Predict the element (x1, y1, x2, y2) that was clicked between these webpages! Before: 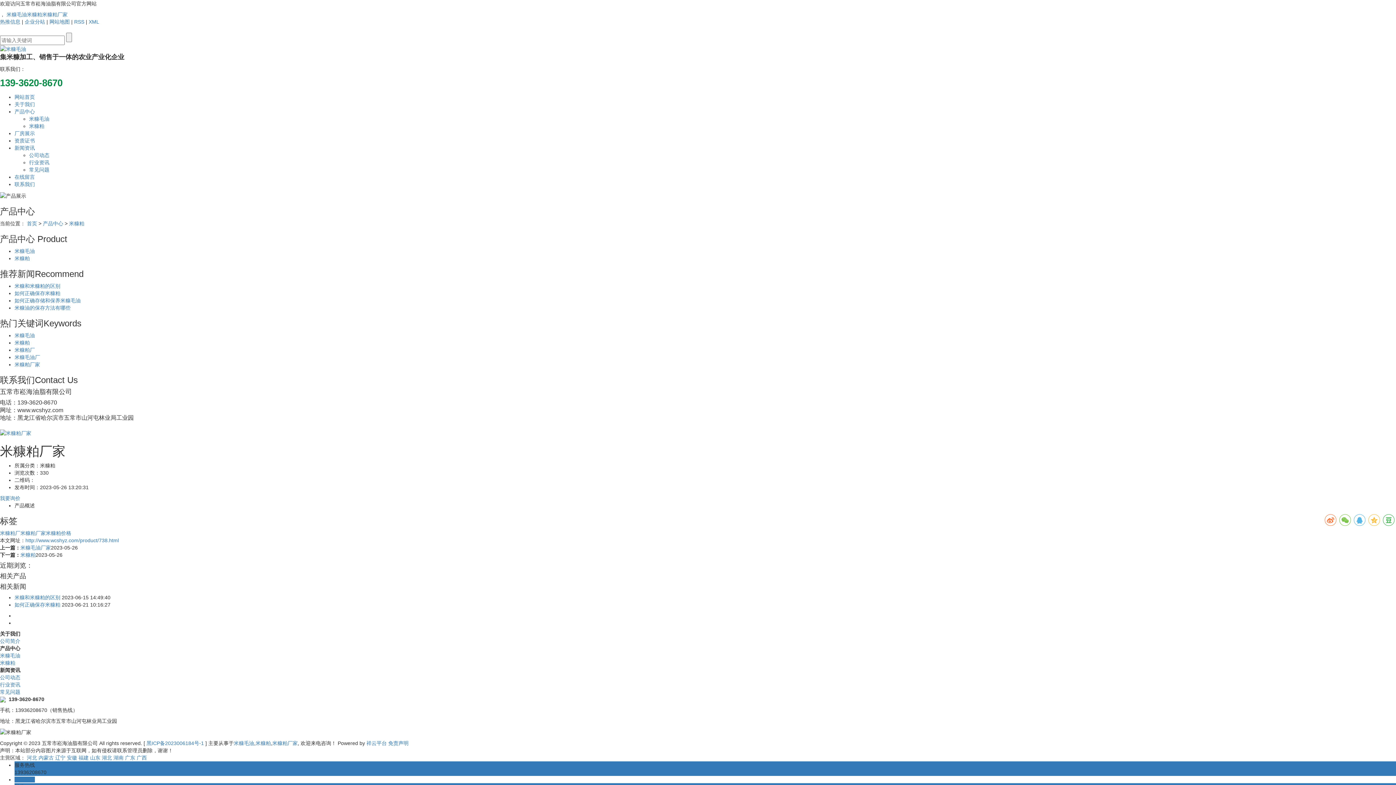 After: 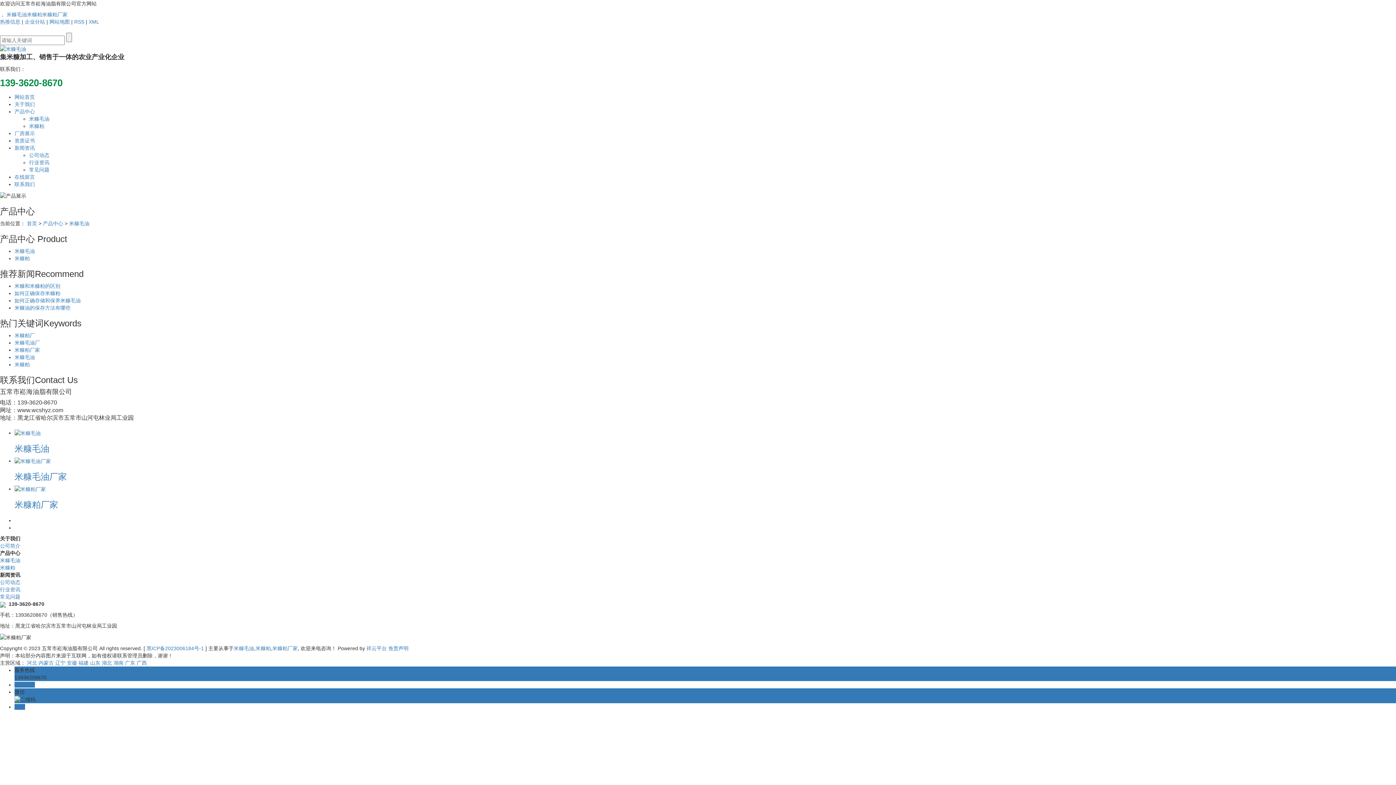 Action: label: 米糠毛油 bbox: (29, 116, 49, 121)